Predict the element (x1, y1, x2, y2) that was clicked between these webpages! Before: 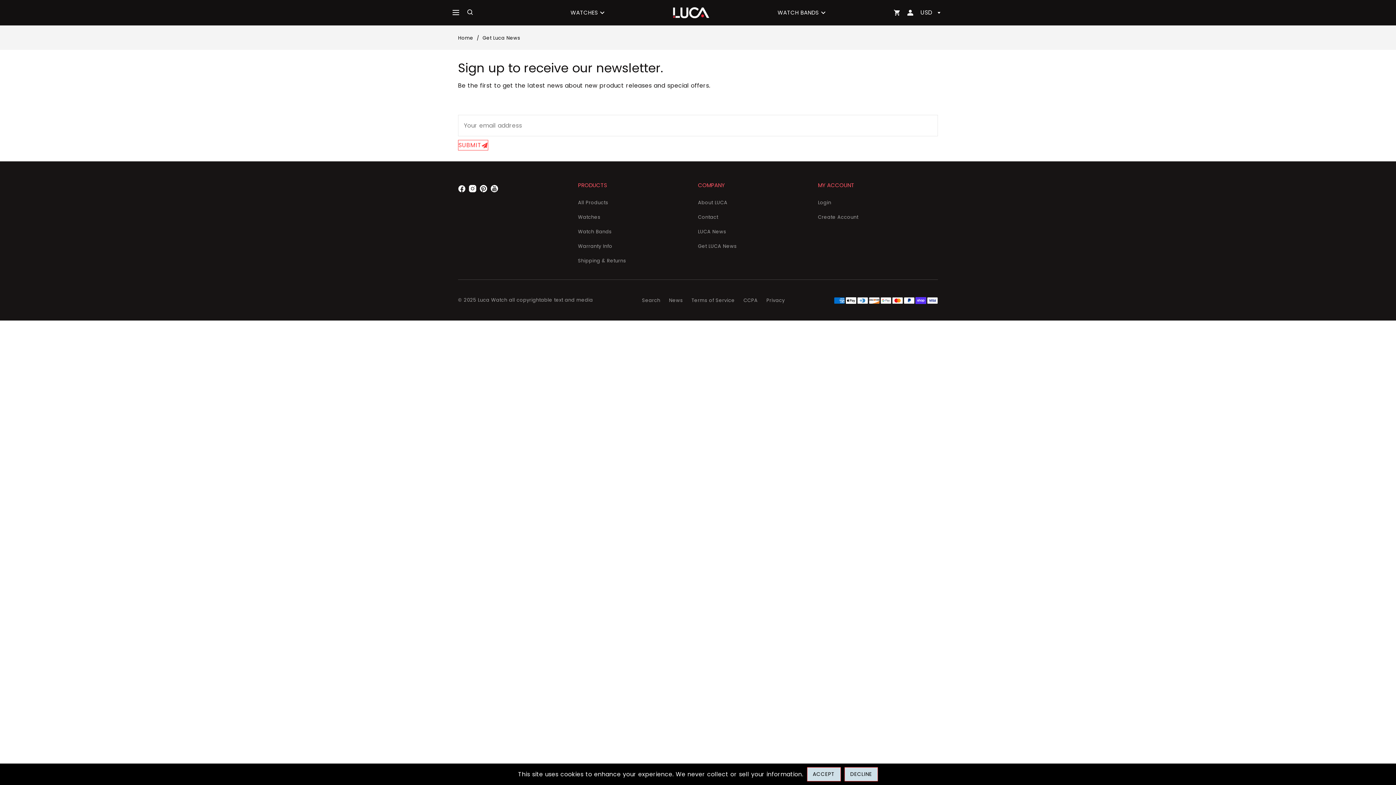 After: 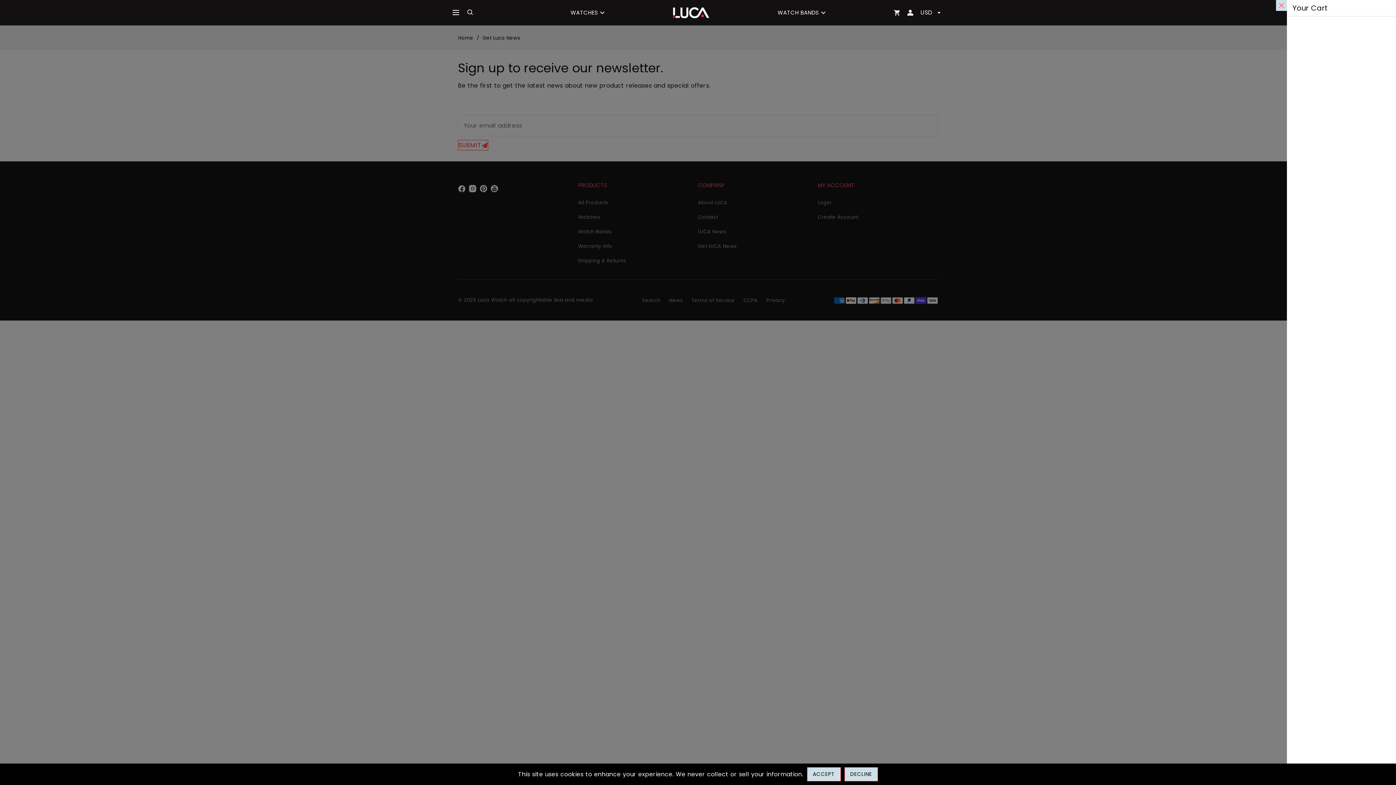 Action: bbox: (891, 7, 904, 18) label: Your Cart